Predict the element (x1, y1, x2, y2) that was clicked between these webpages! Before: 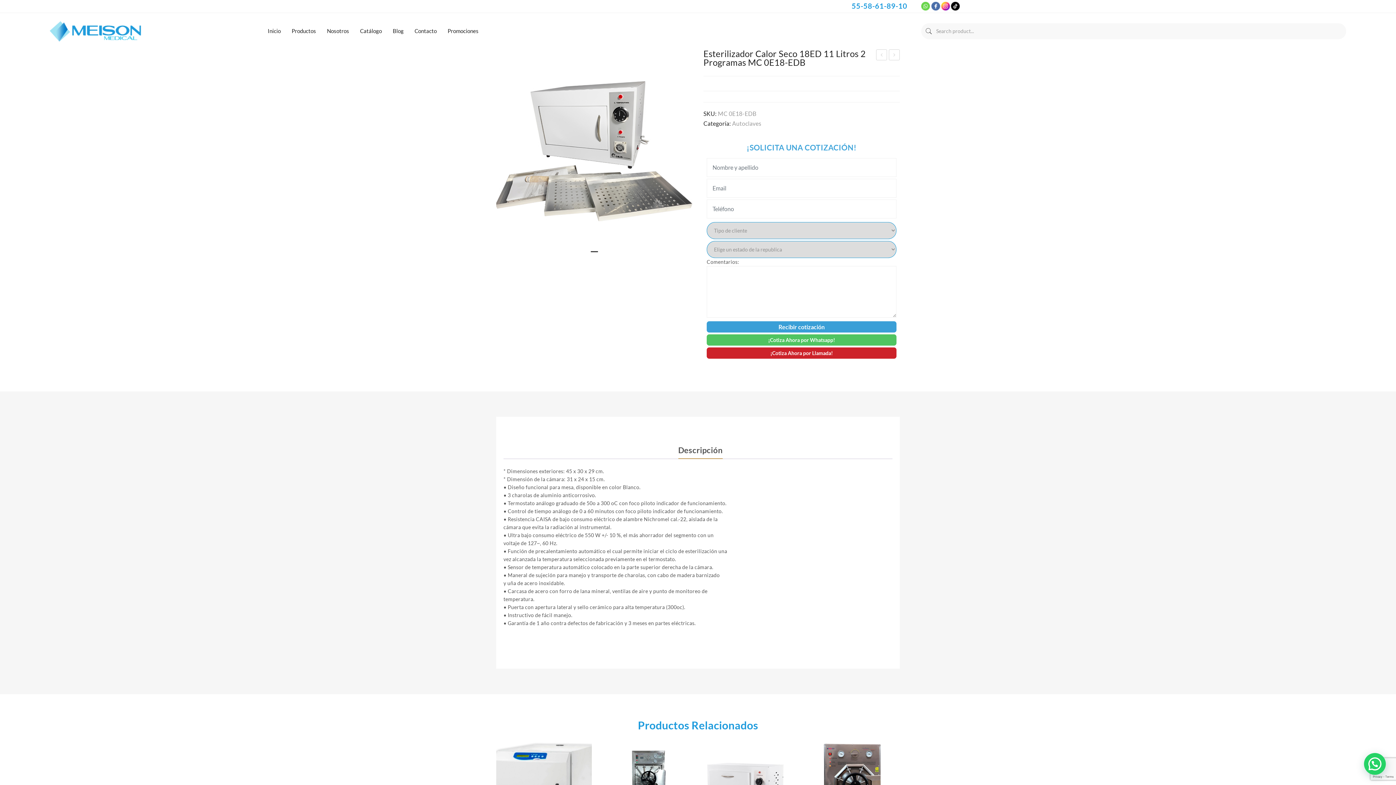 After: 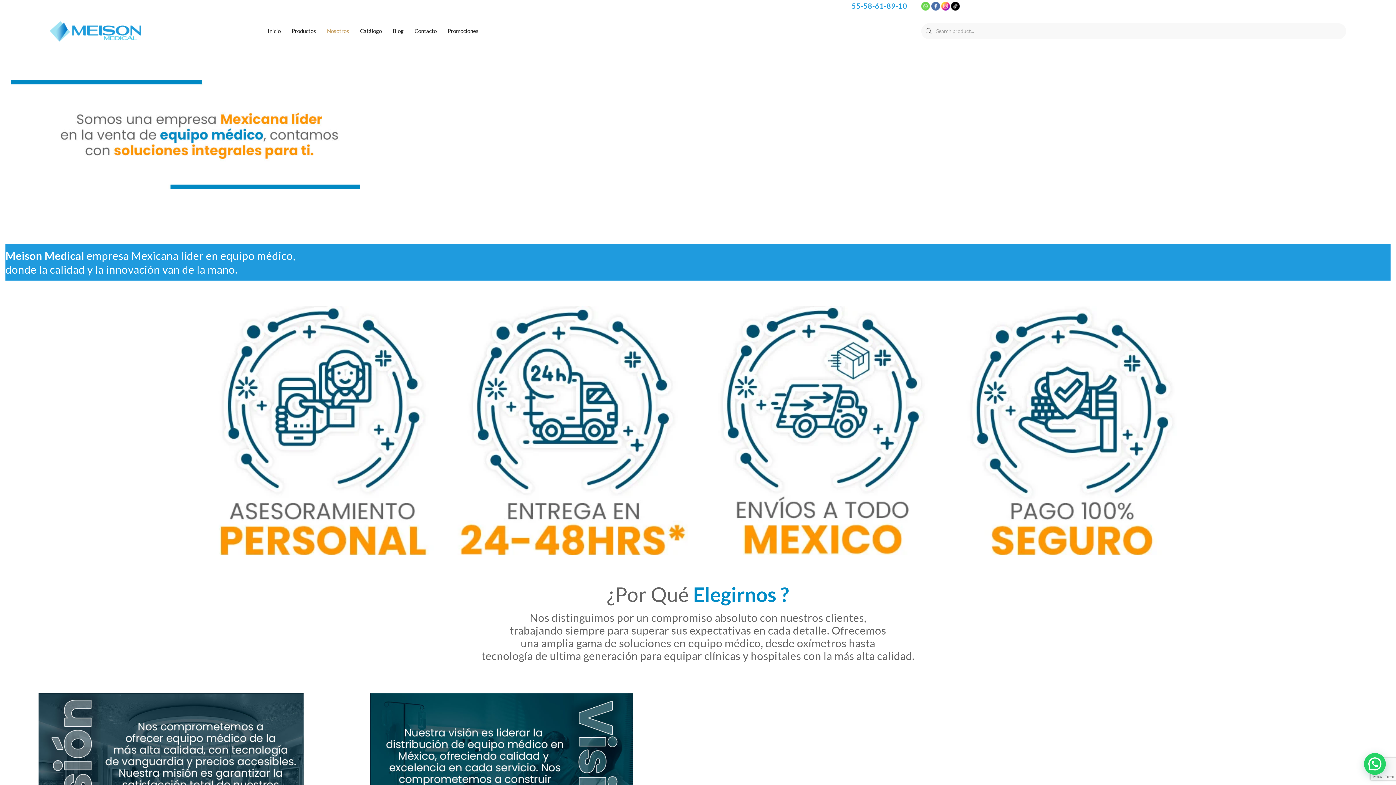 Action: bbox: (327, 13, 349, 49) label: Nosotros